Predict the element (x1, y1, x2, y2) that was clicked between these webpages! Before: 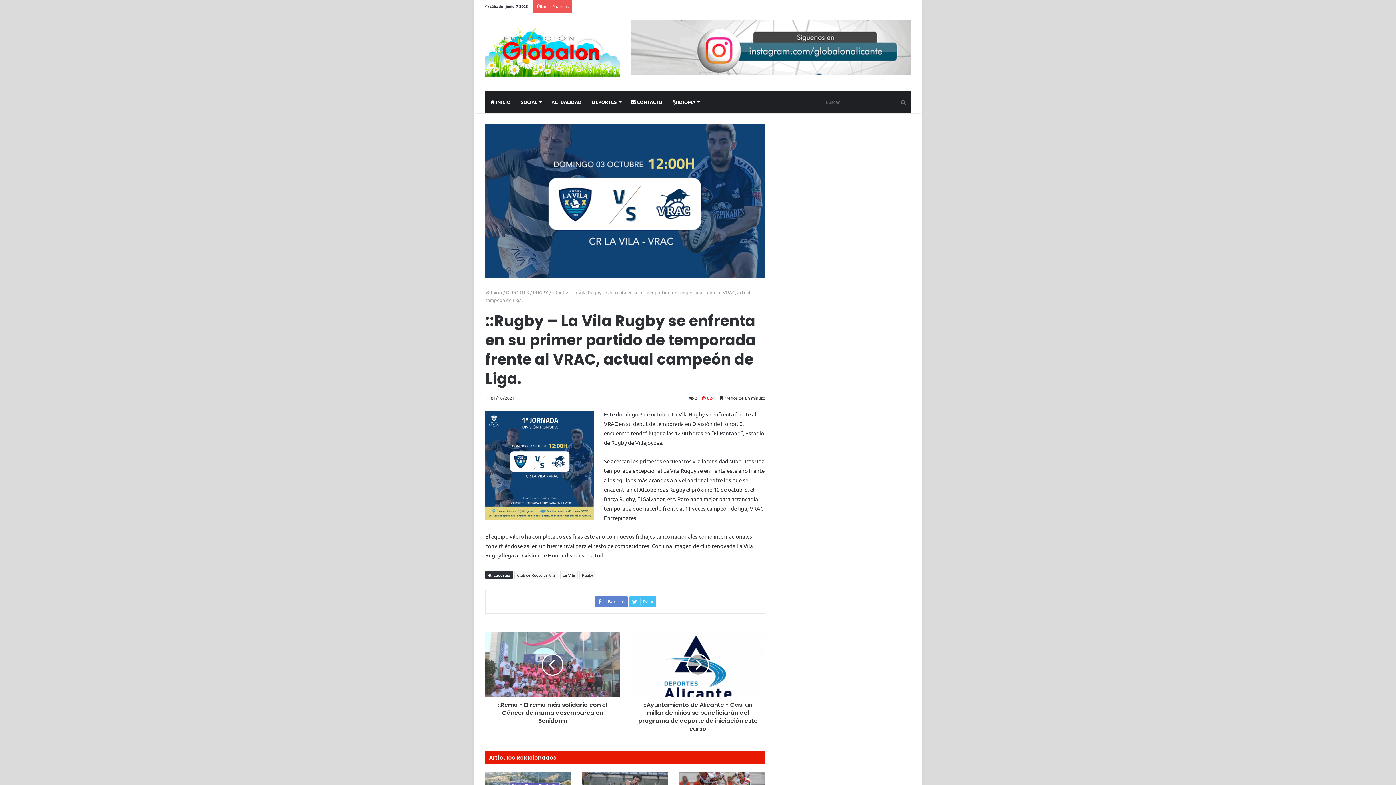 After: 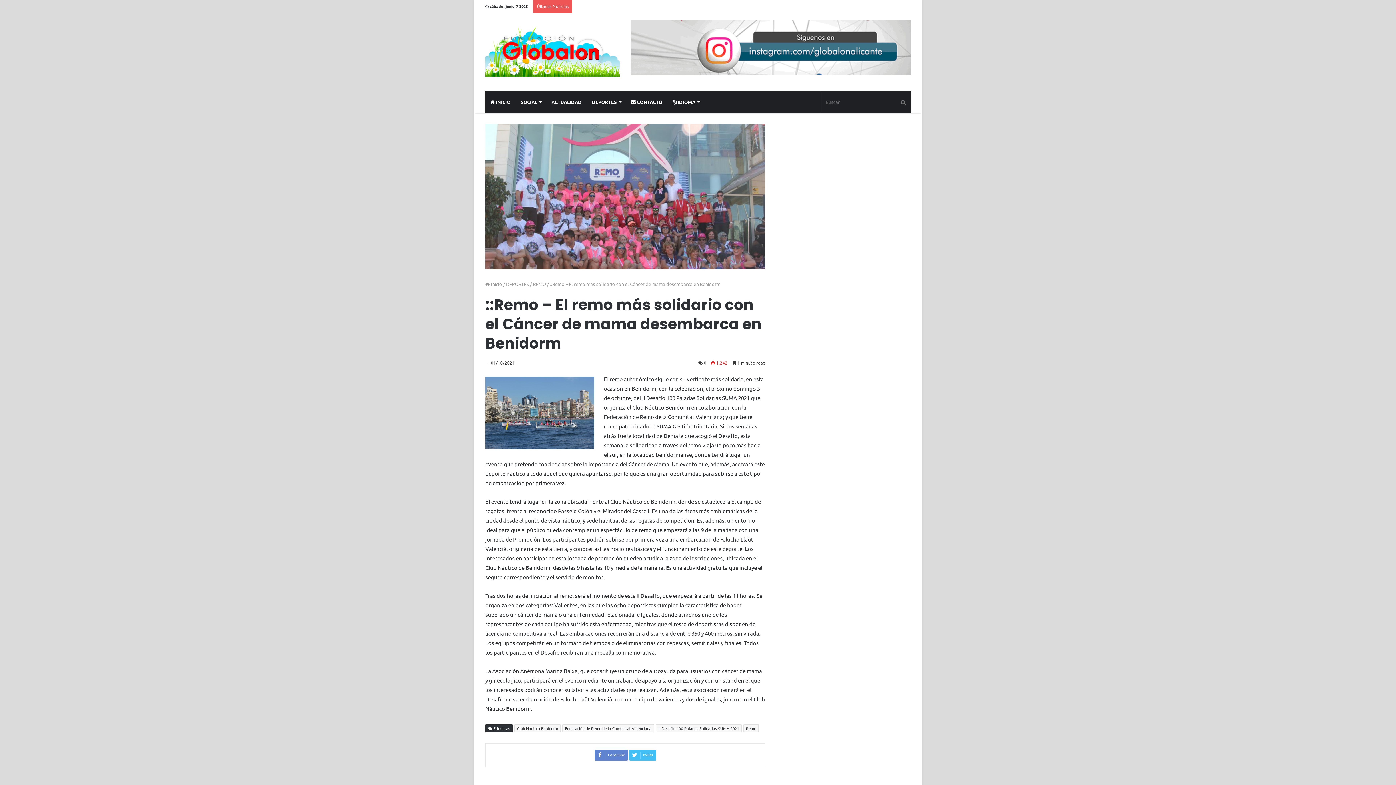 Action: bbox: (485, 697, 620, 725) label: ::Remo - El remo más solidario con el Cáncer de mama desembarca en Benidorm